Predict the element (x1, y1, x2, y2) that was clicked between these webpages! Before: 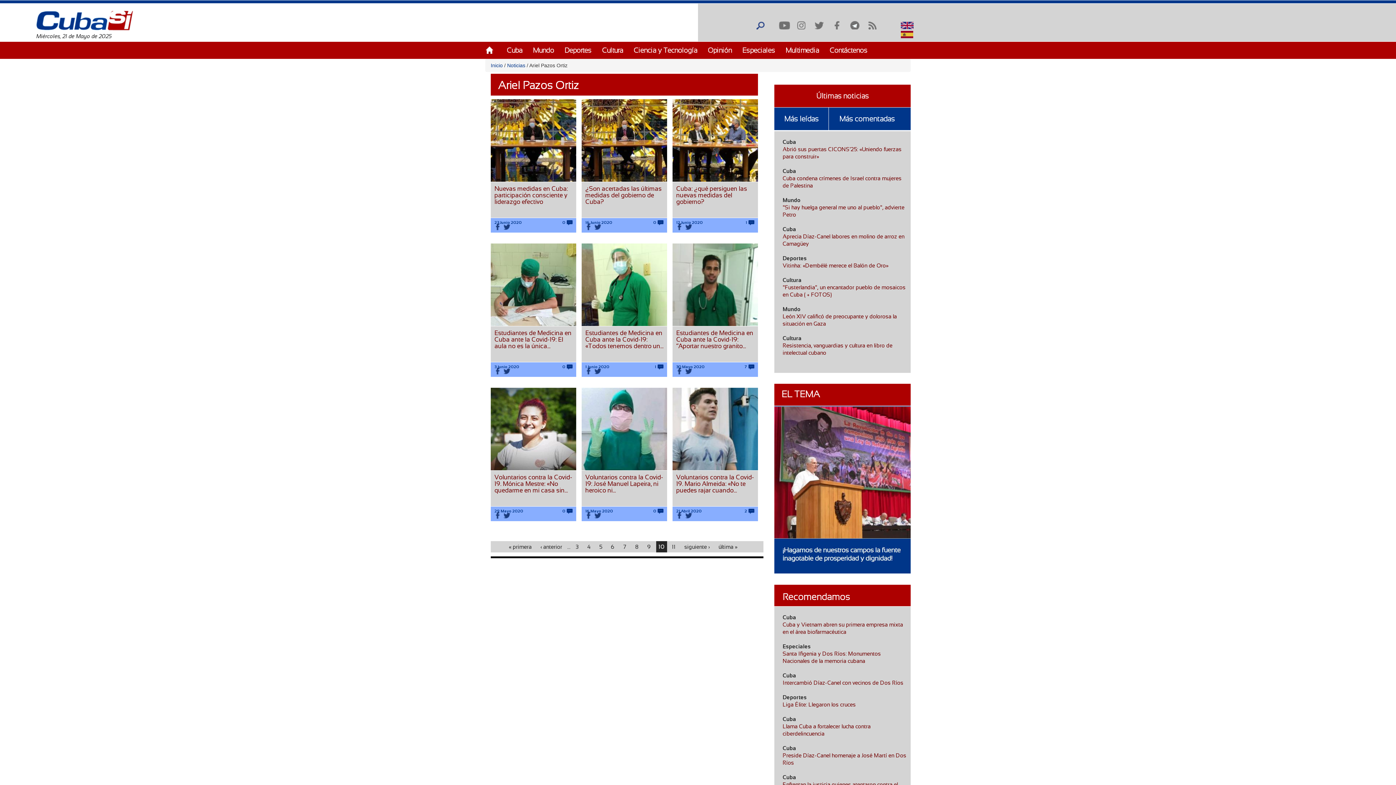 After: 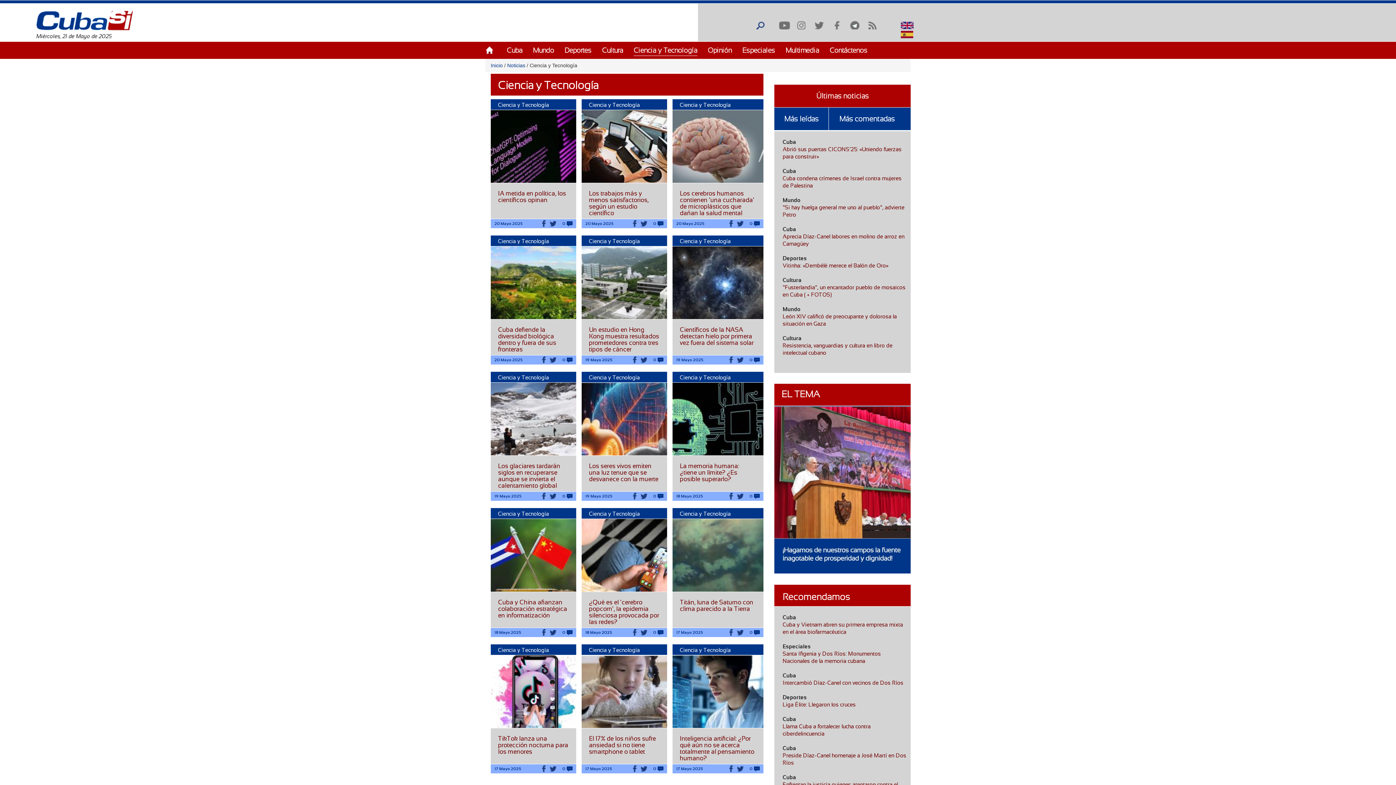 Action: bbox: (633, 46, 697, 54) label: Ciencia y Tecnología